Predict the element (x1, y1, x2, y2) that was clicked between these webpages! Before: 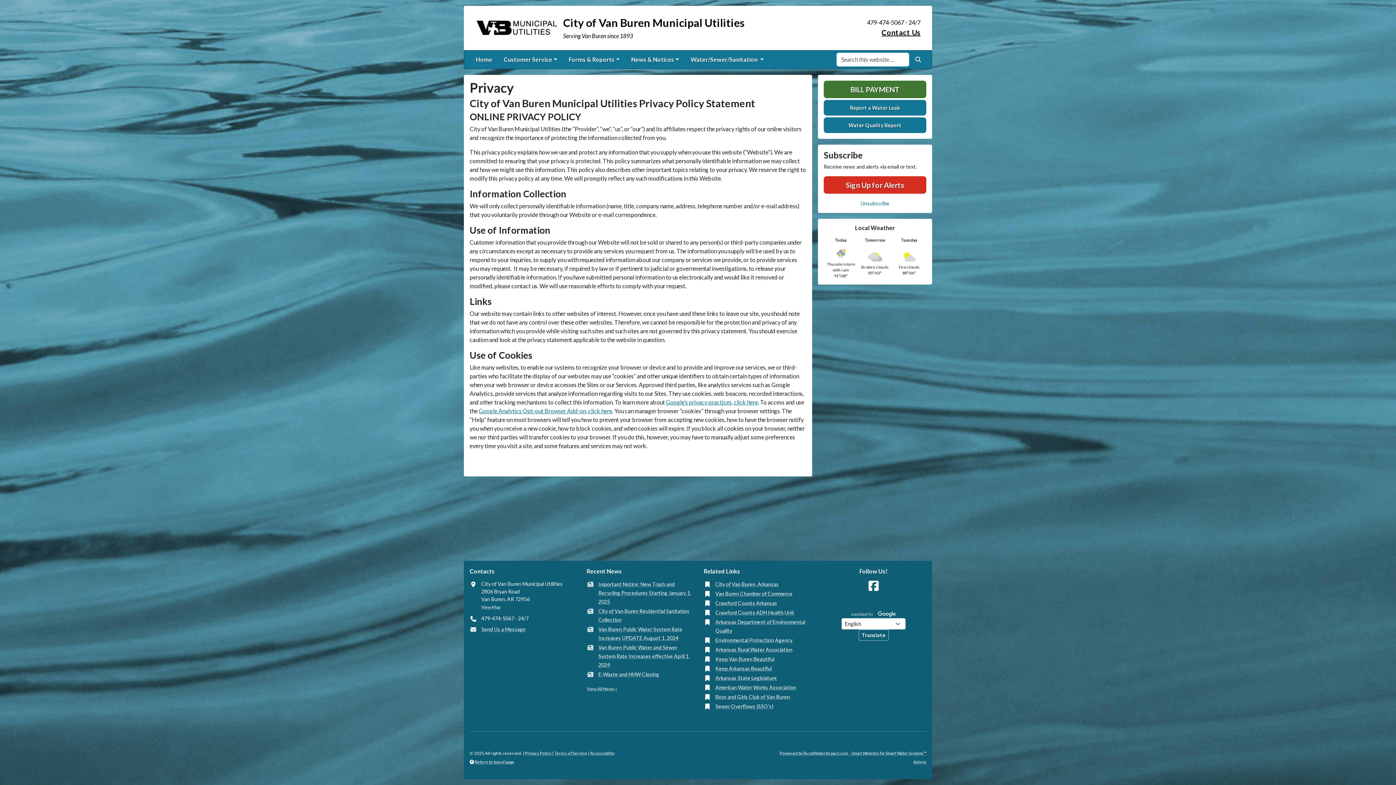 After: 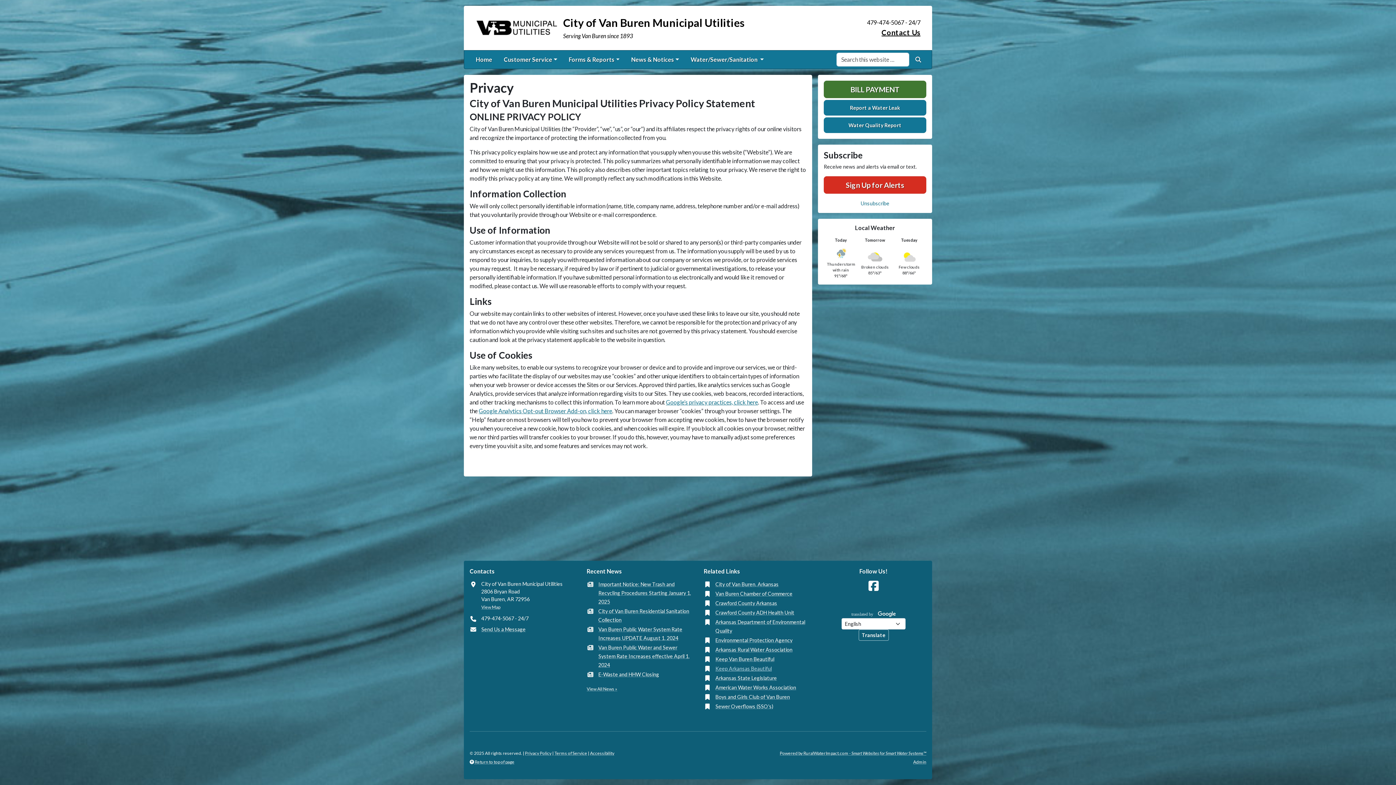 Action: label: Keep Arkansas Beautiful bbox: (715, 664, 772, 673)